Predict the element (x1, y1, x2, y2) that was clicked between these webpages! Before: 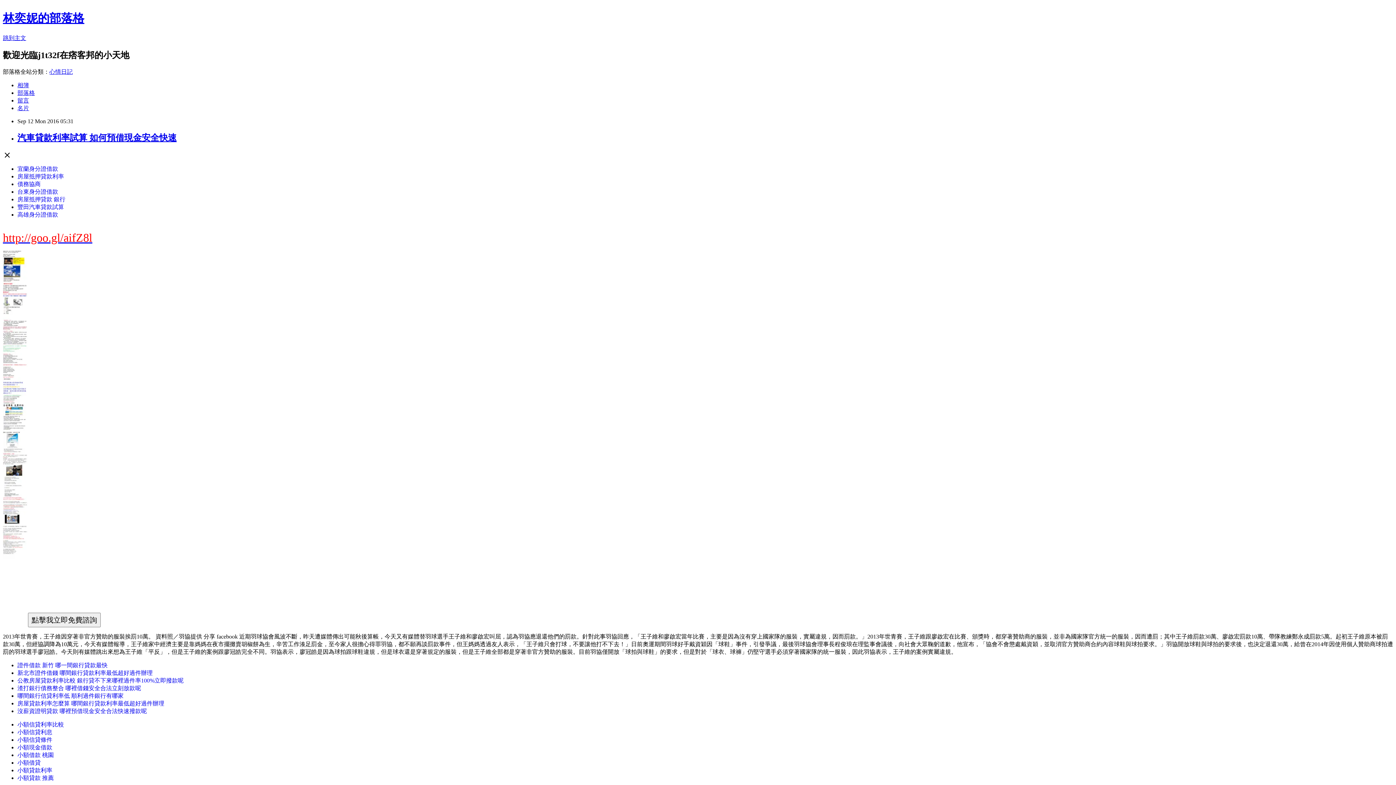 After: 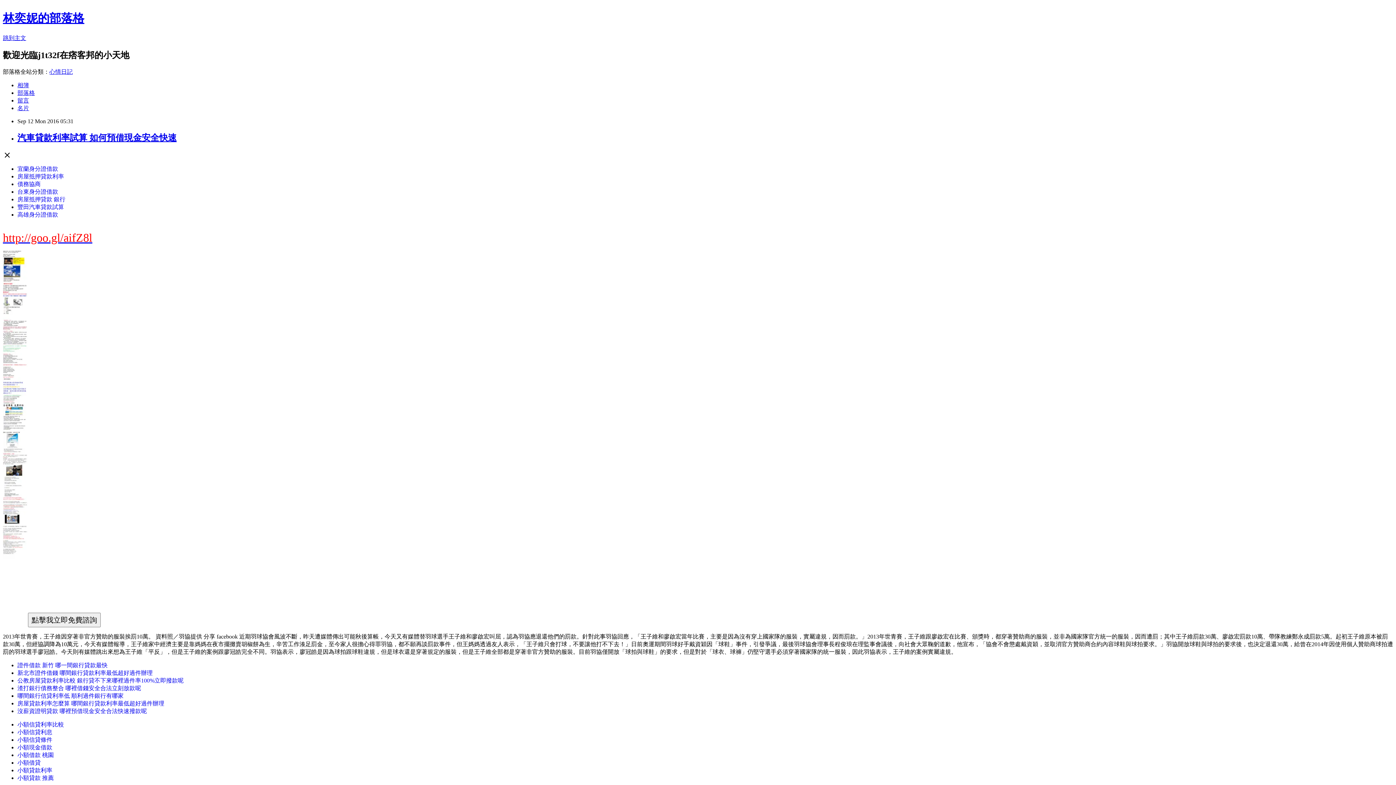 Action: bbox: (2, 617, 28, 623)